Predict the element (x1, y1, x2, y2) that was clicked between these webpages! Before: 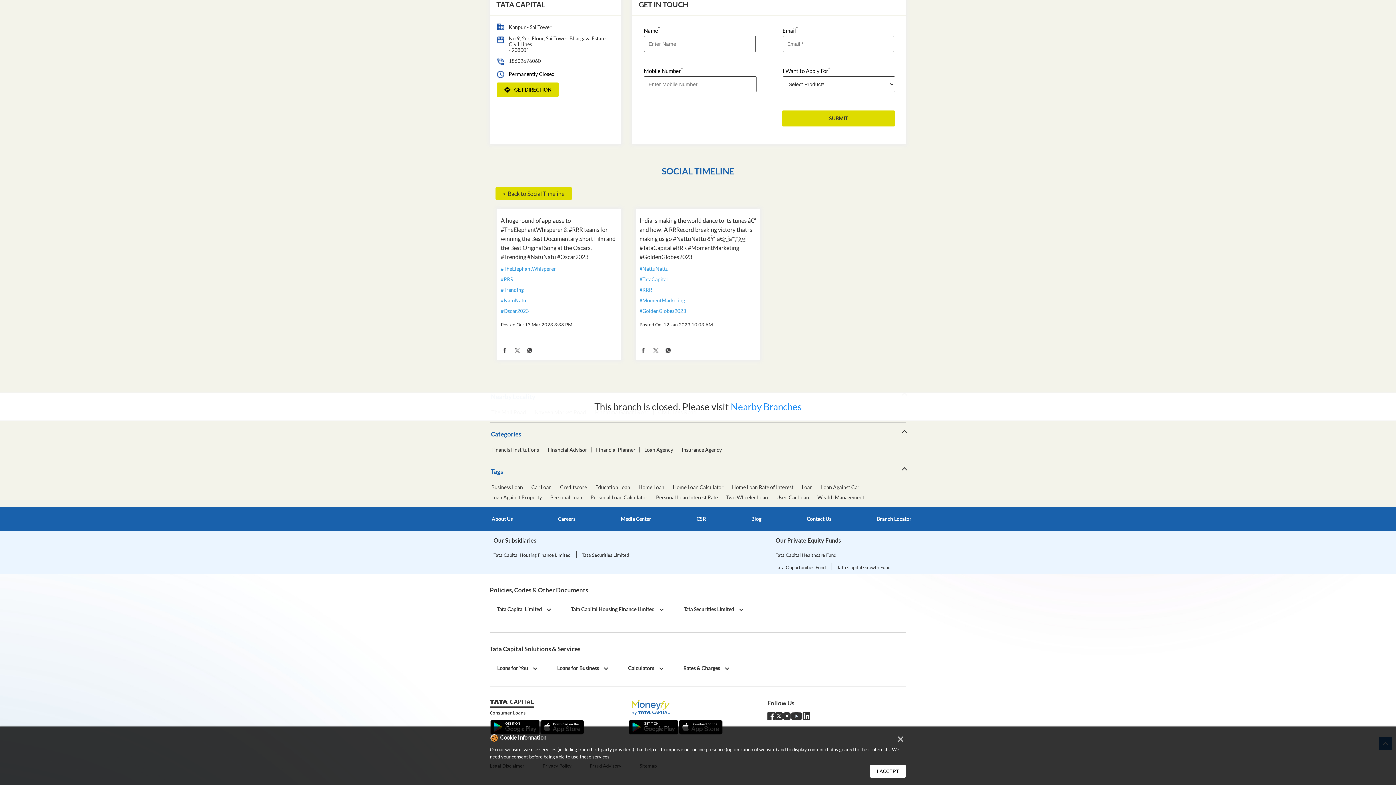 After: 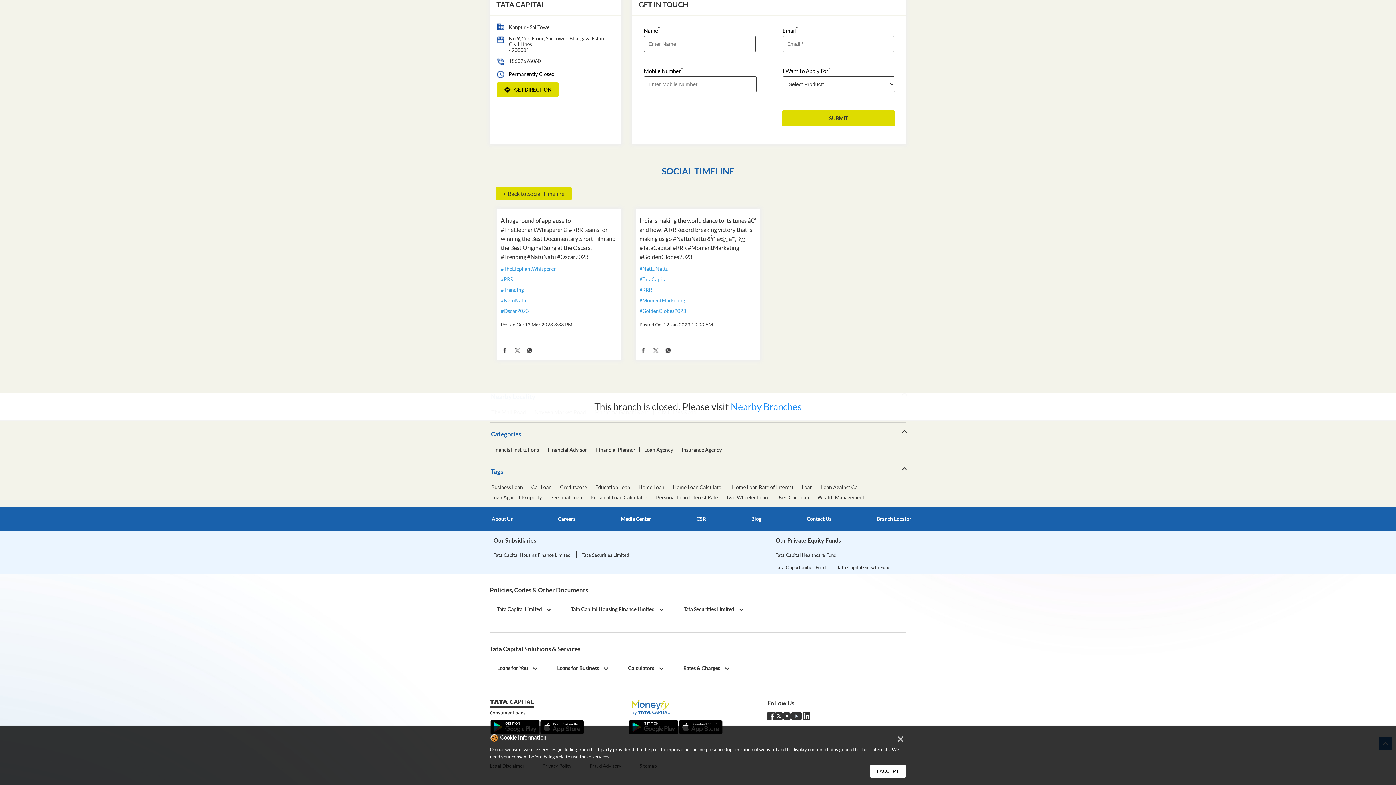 Action: bbox: (652, 638, 659, 646)